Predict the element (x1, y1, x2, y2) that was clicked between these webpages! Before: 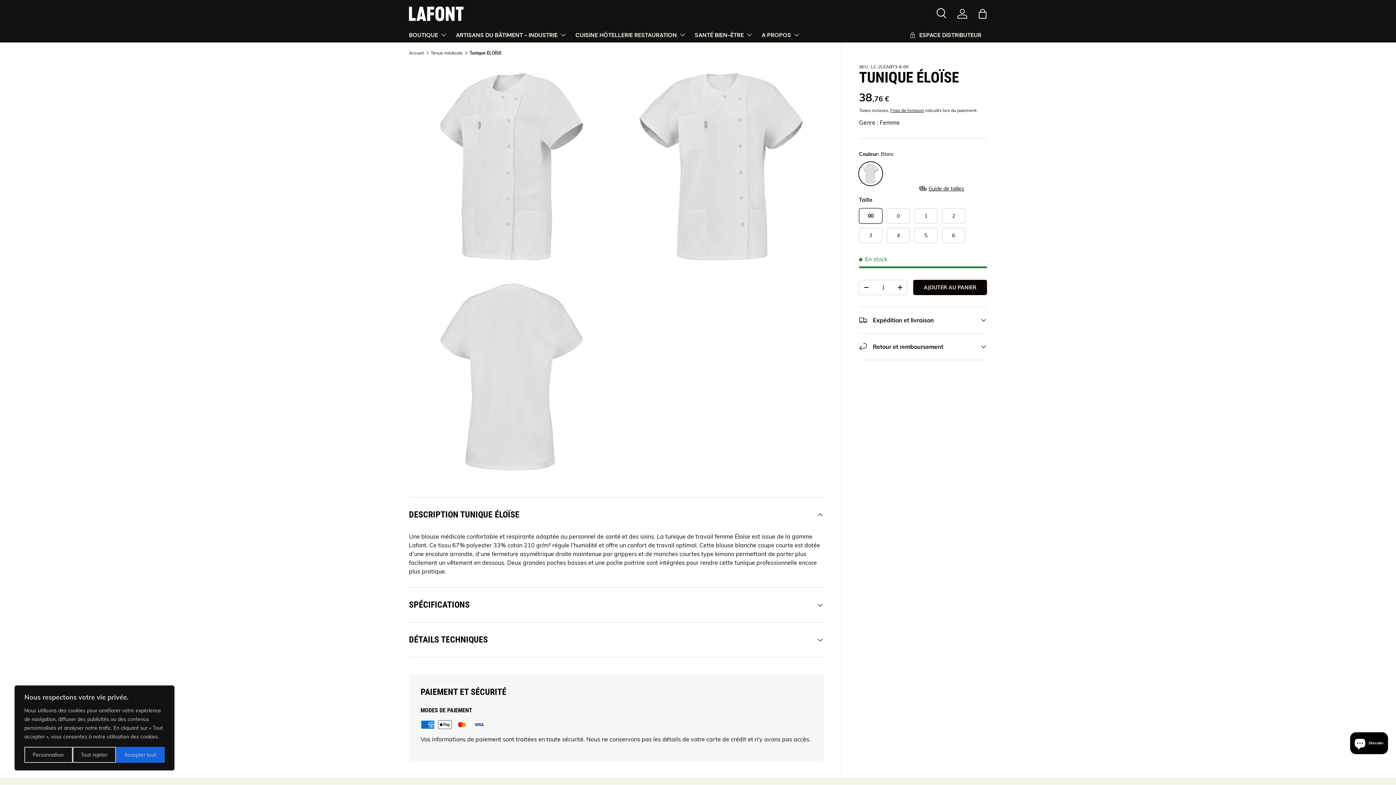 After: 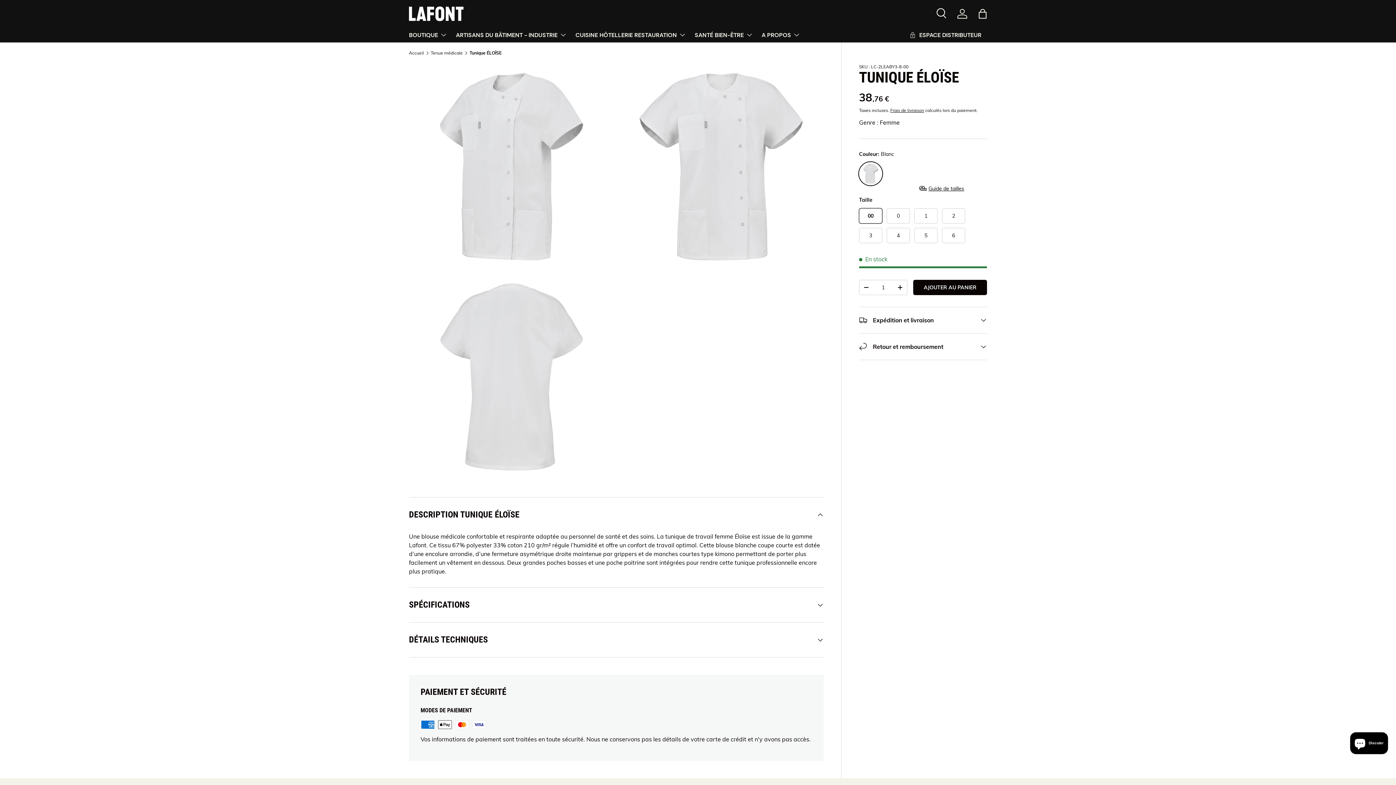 Action: bbox: (72, 747, 116, 763) label: Tout rejeter